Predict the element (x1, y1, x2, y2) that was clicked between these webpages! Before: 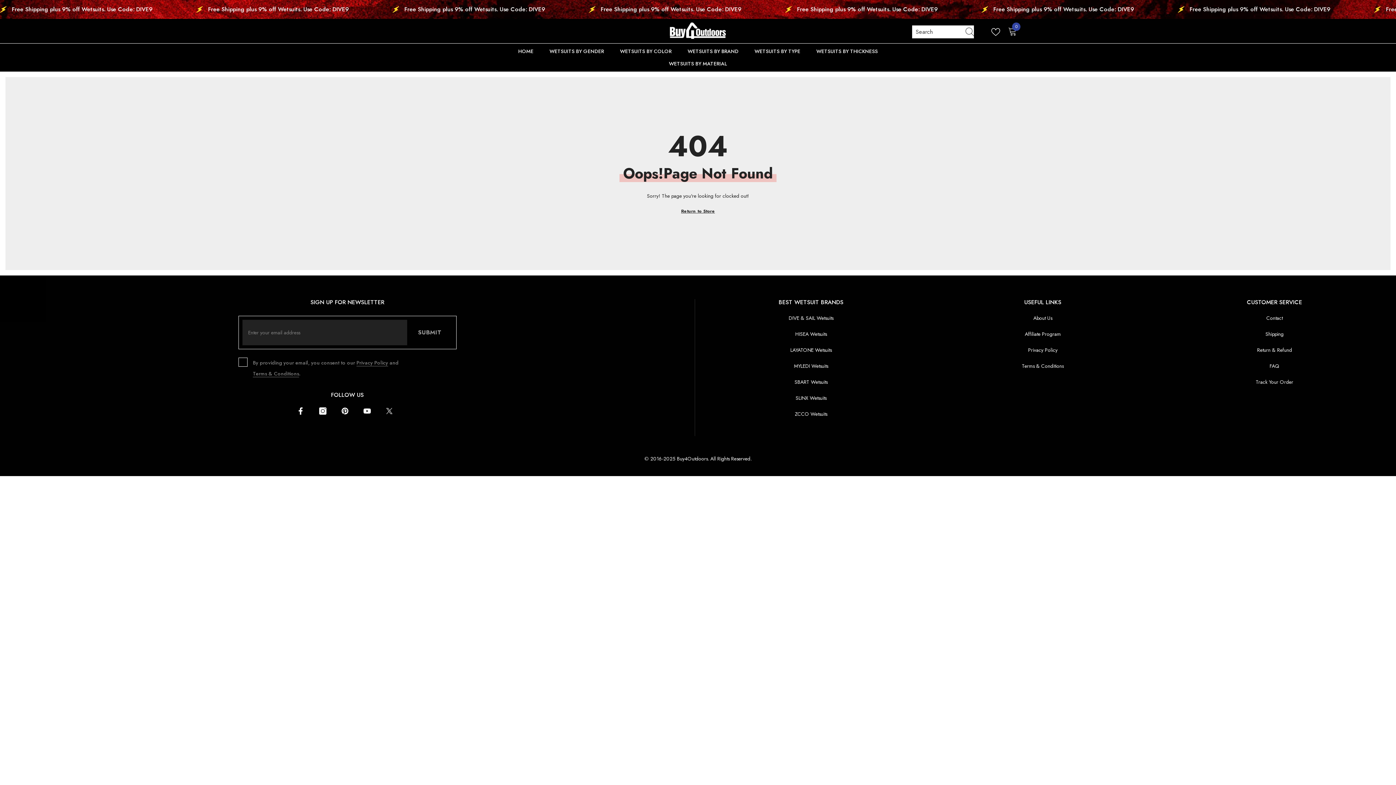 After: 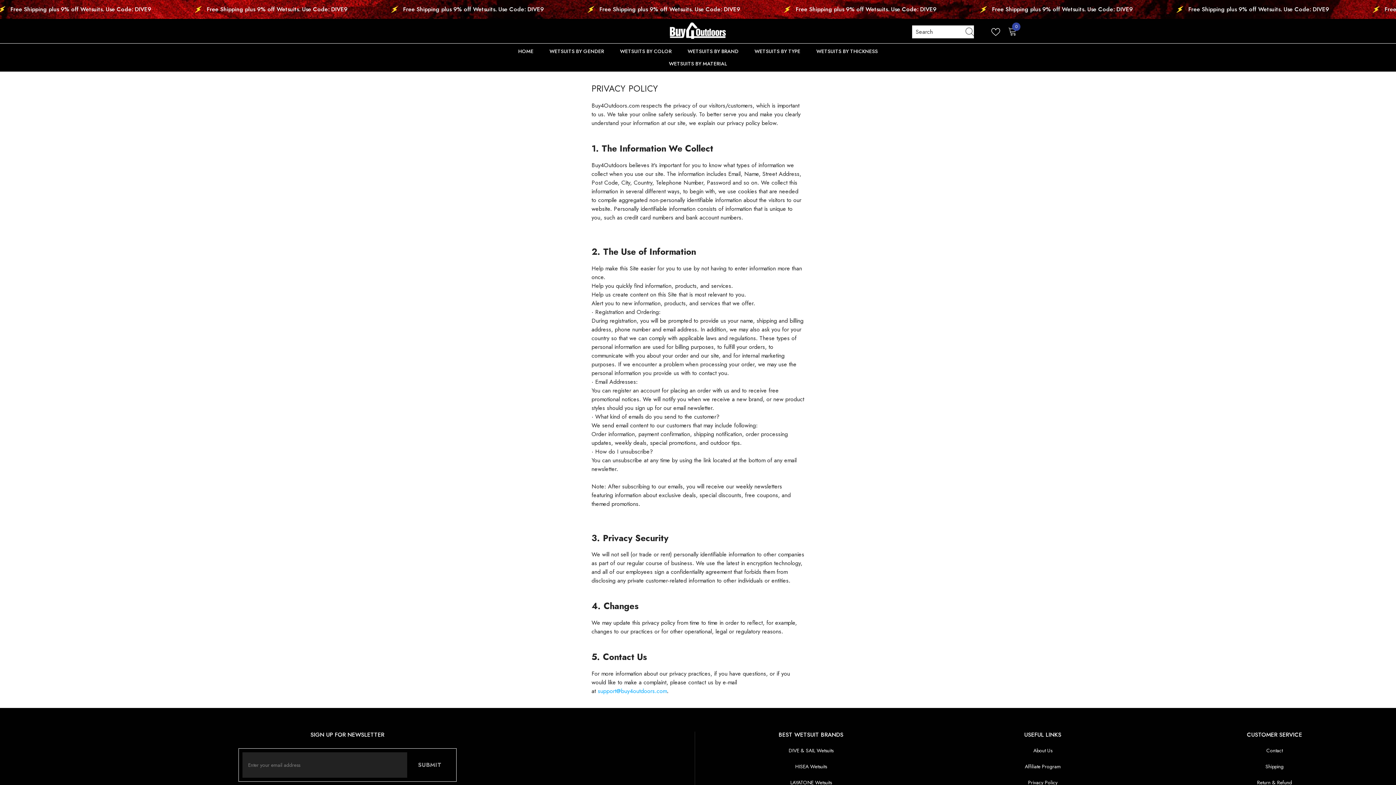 Action: label: Privacy Policy bbox: (356, 357, 388, 368)